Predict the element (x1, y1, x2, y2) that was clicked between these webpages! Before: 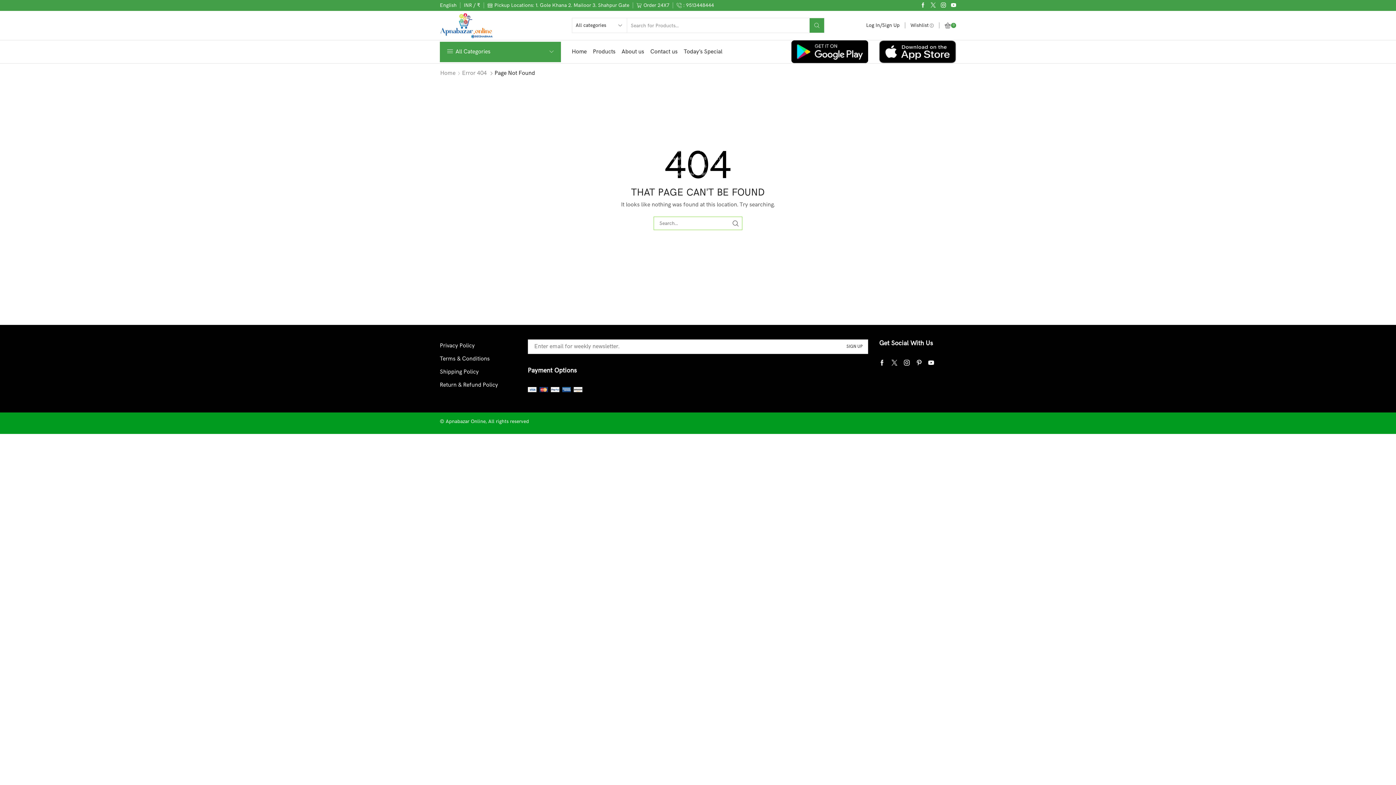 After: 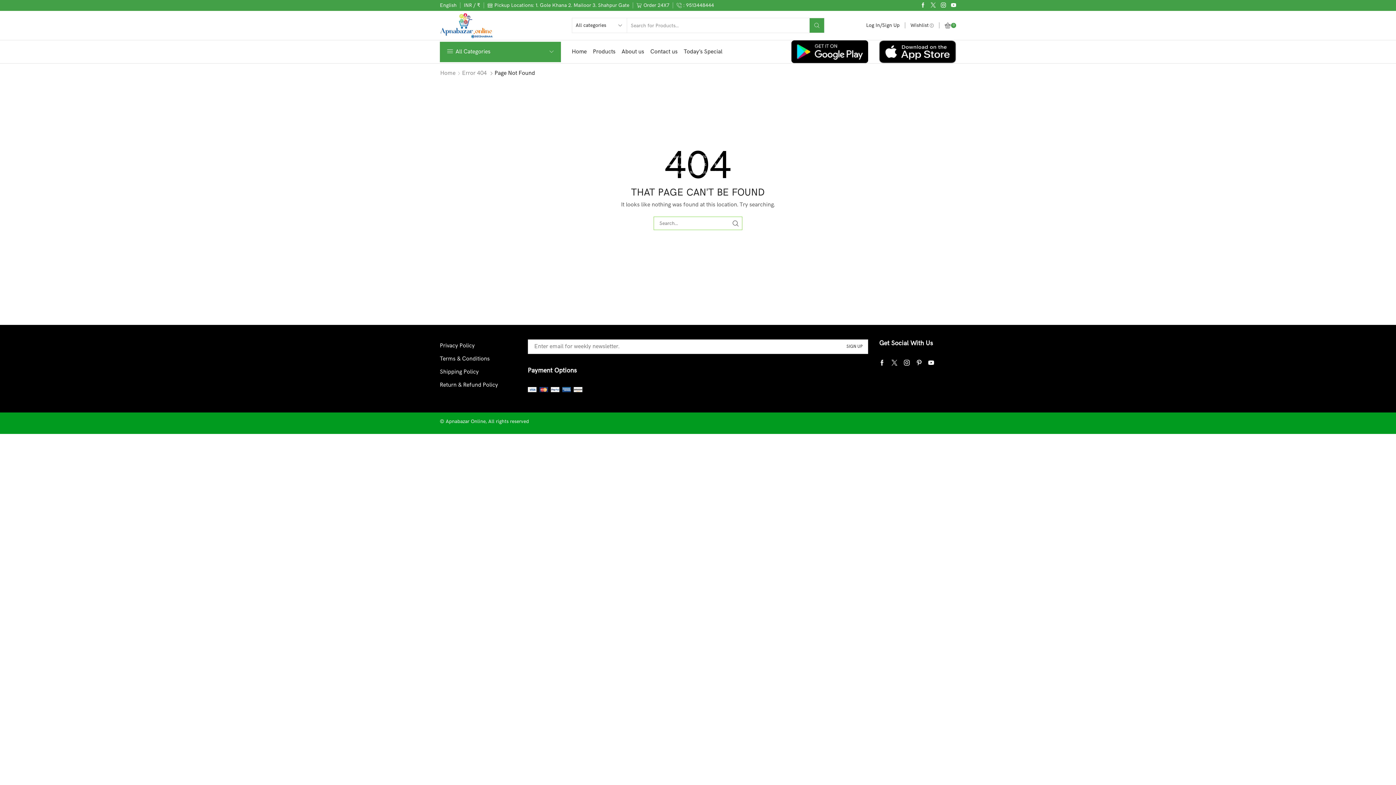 Action: bbox: (791, 48, 868, 54)